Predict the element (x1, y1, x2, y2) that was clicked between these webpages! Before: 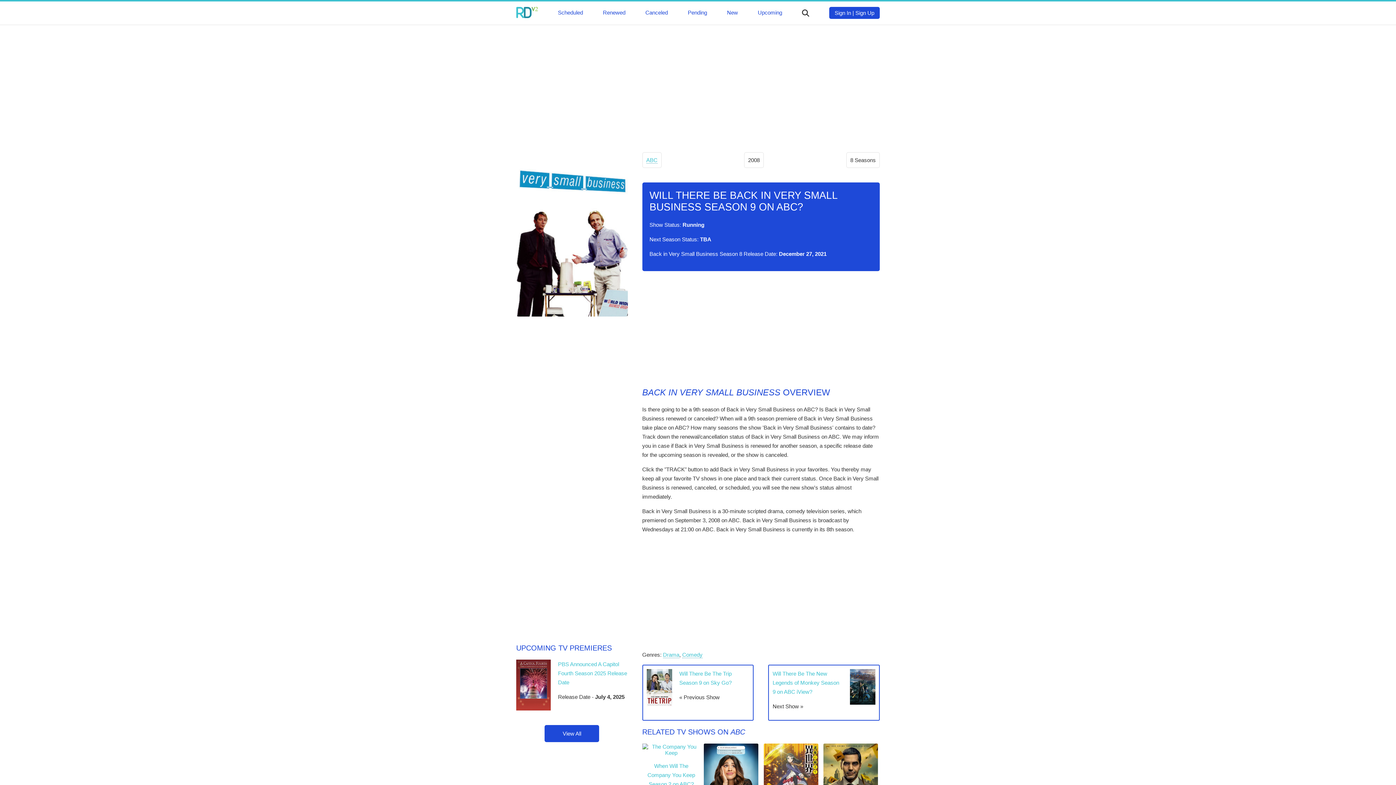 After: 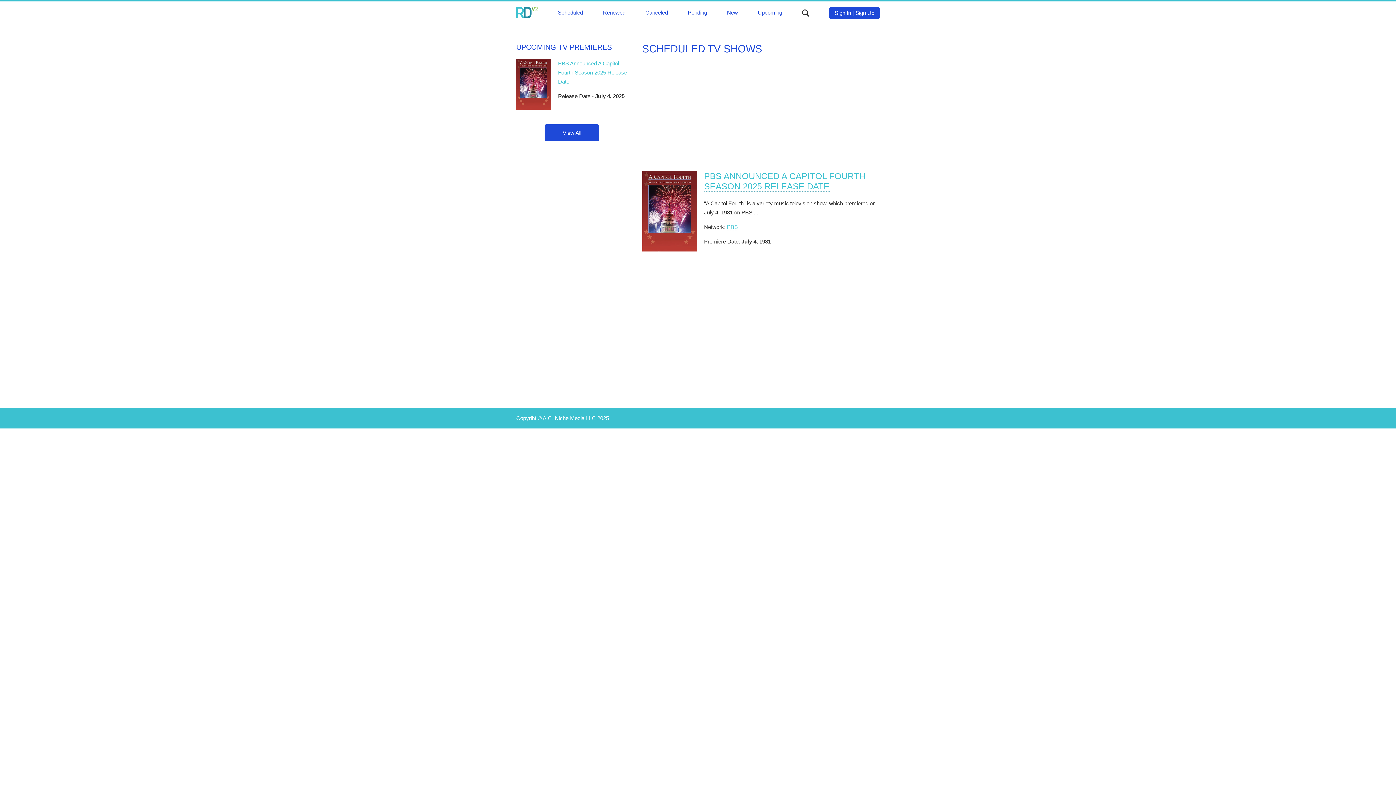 Action: label: Scheduled bbox: (558, 9, 583, 15)